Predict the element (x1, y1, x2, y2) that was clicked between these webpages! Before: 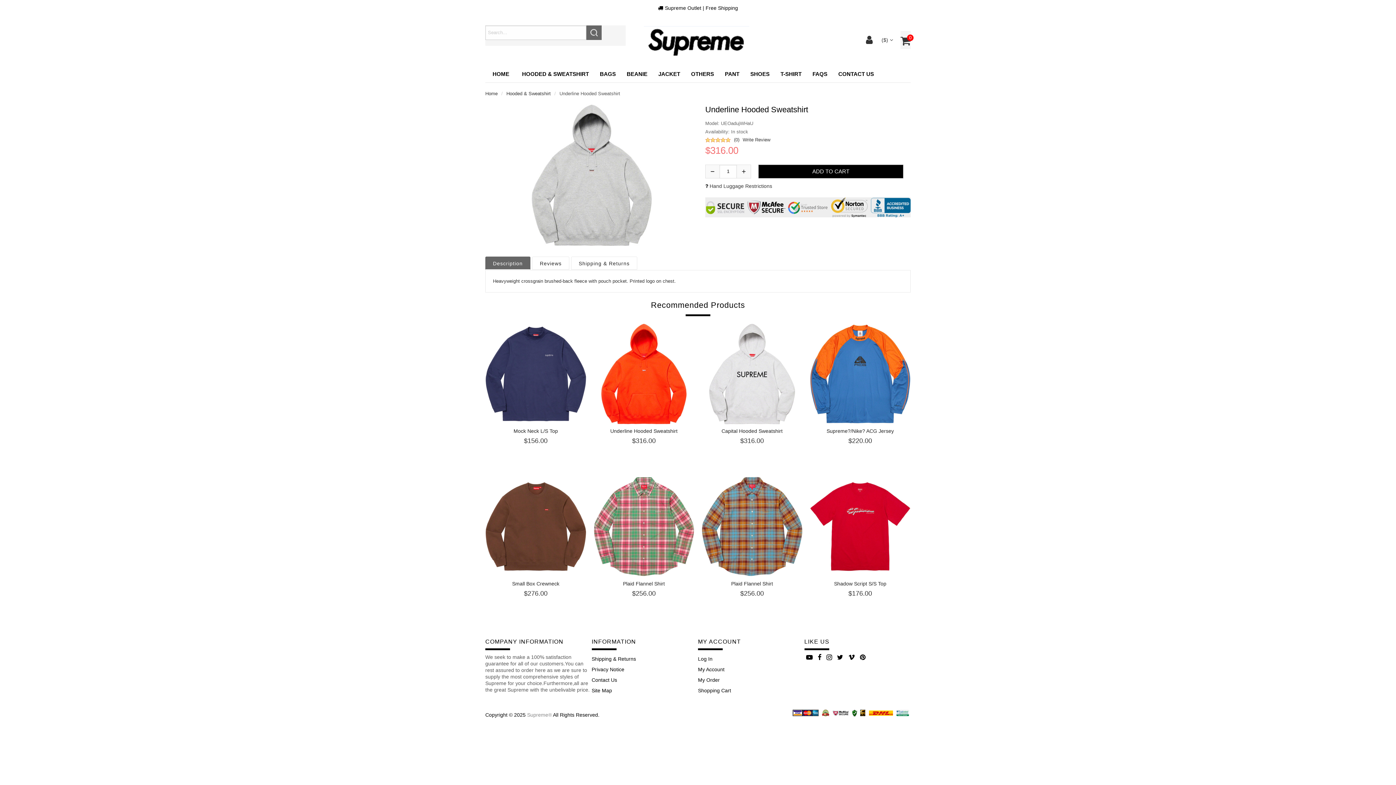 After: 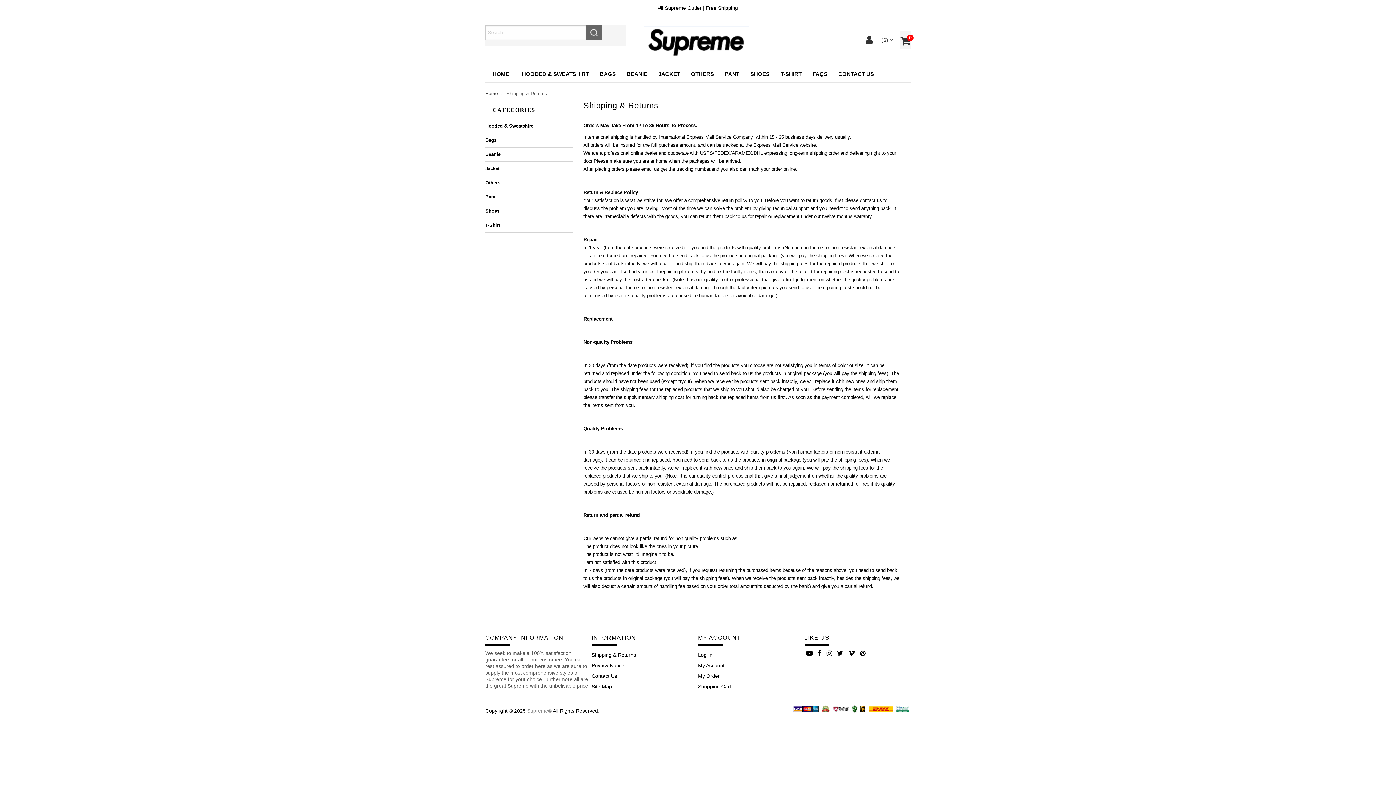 Action: label: Shipping & Returns bbox: (591, 654, 636, 664)